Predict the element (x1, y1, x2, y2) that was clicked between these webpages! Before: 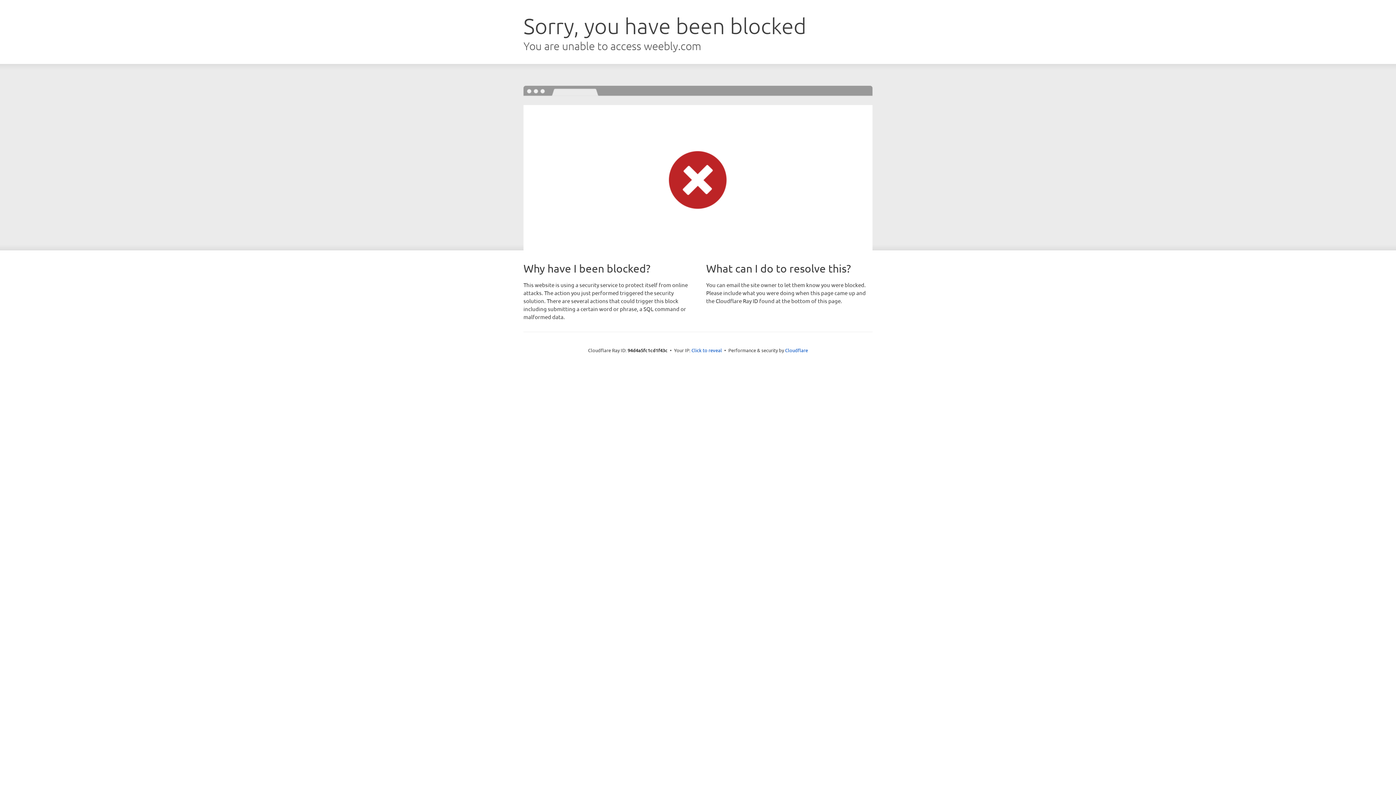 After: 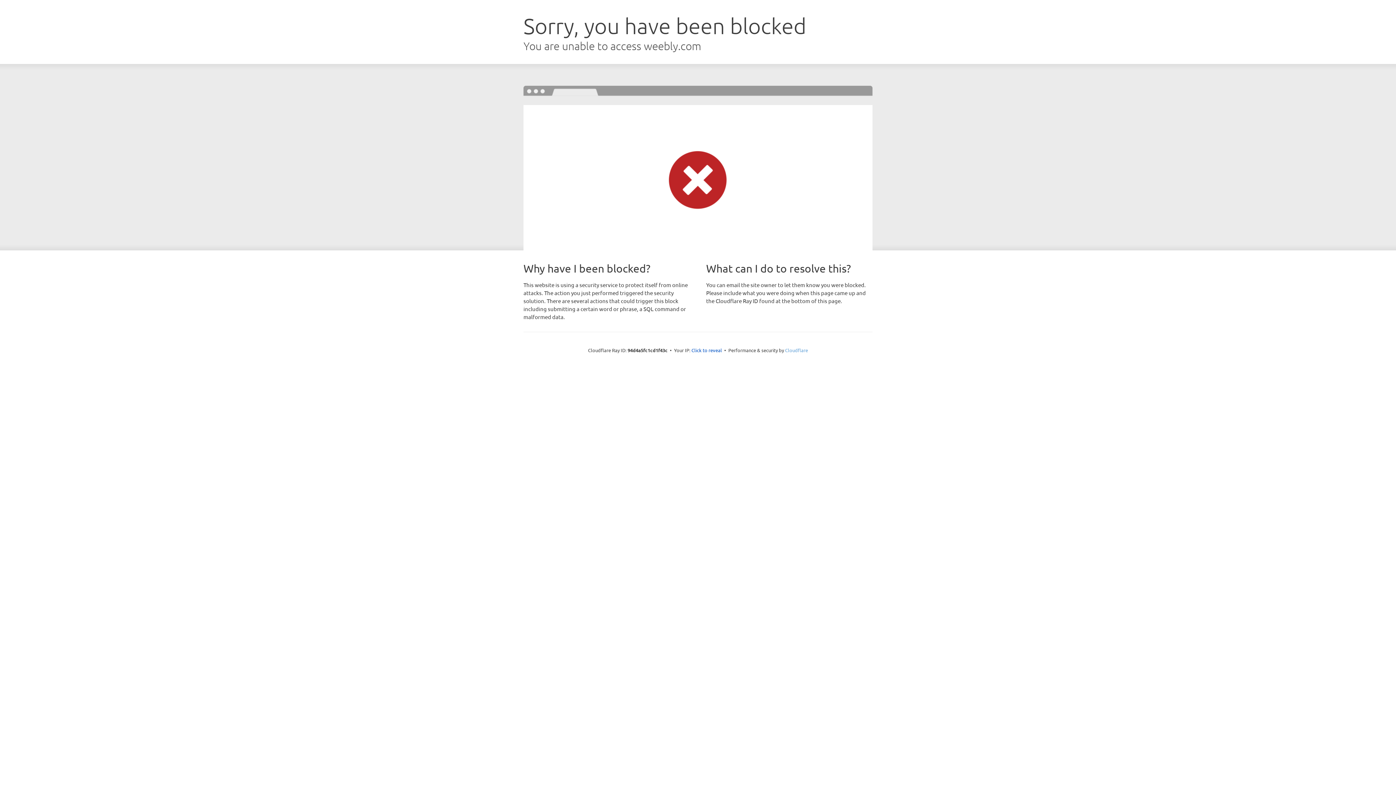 Action: label: Cloudflare bbox: (785, 347, 808, 353)